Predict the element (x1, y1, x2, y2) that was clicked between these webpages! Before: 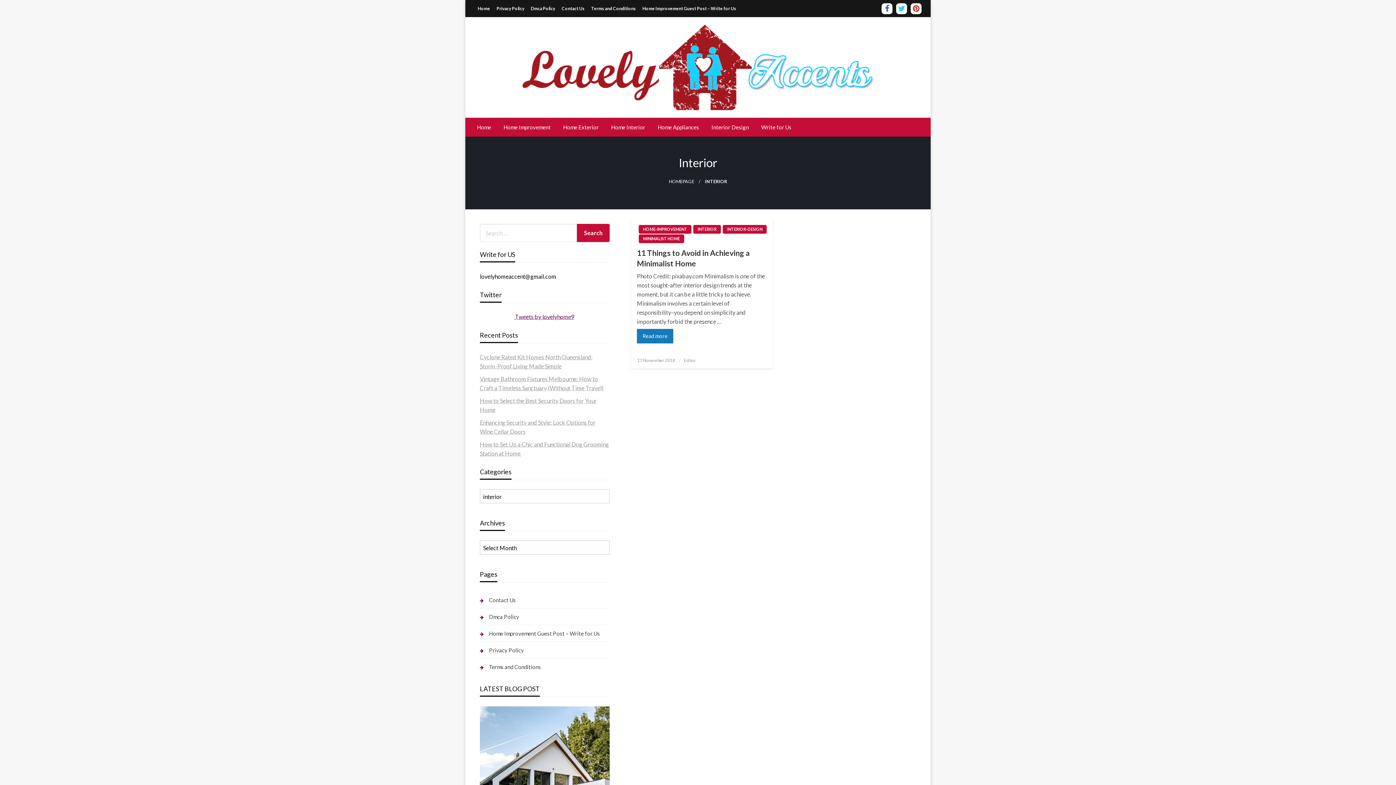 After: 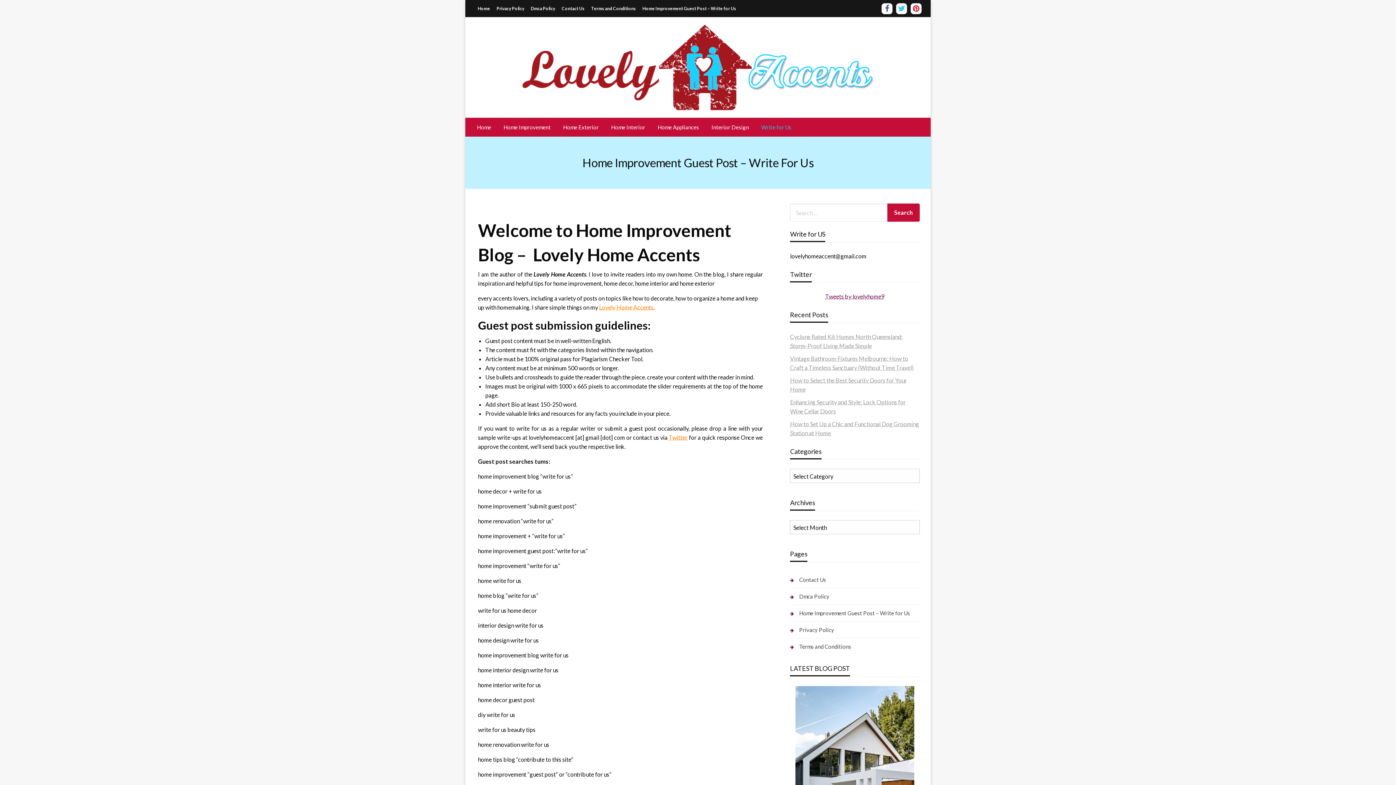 Action: label: Home Improvement Guest Post – Write for Us bbox: (480, 628, 600, 638)